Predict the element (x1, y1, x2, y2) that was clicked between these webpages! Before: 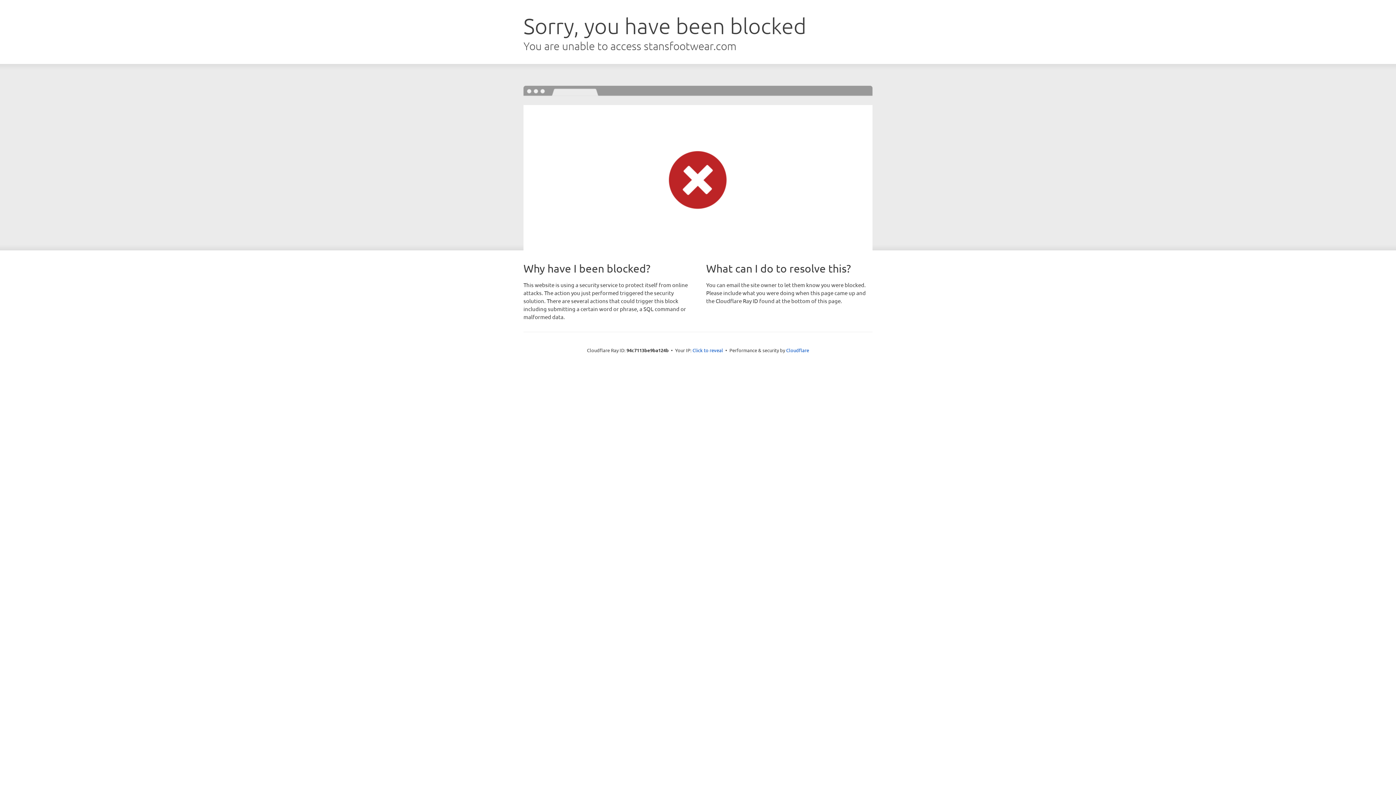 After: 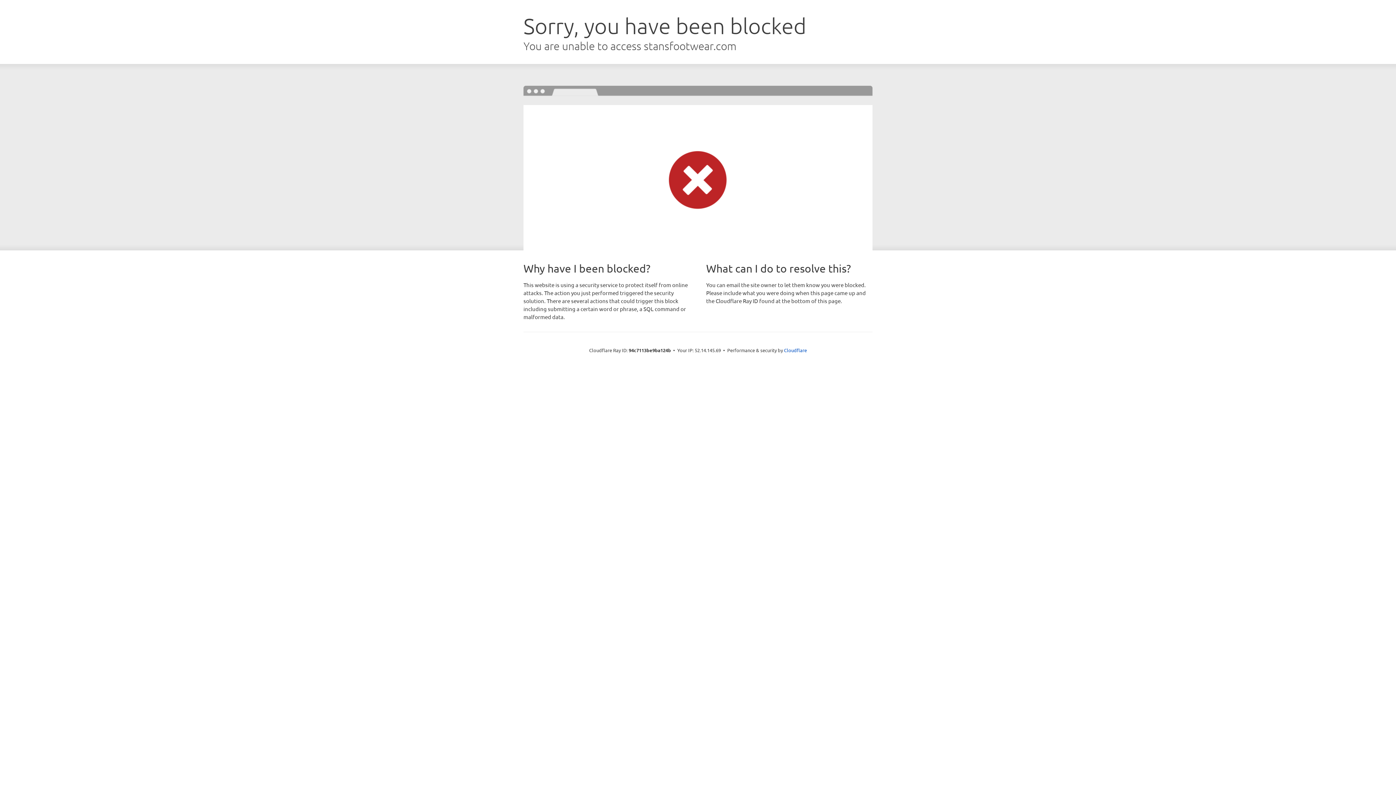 Action: bbox: (692, 346, 723, 353) label: Click to reveal